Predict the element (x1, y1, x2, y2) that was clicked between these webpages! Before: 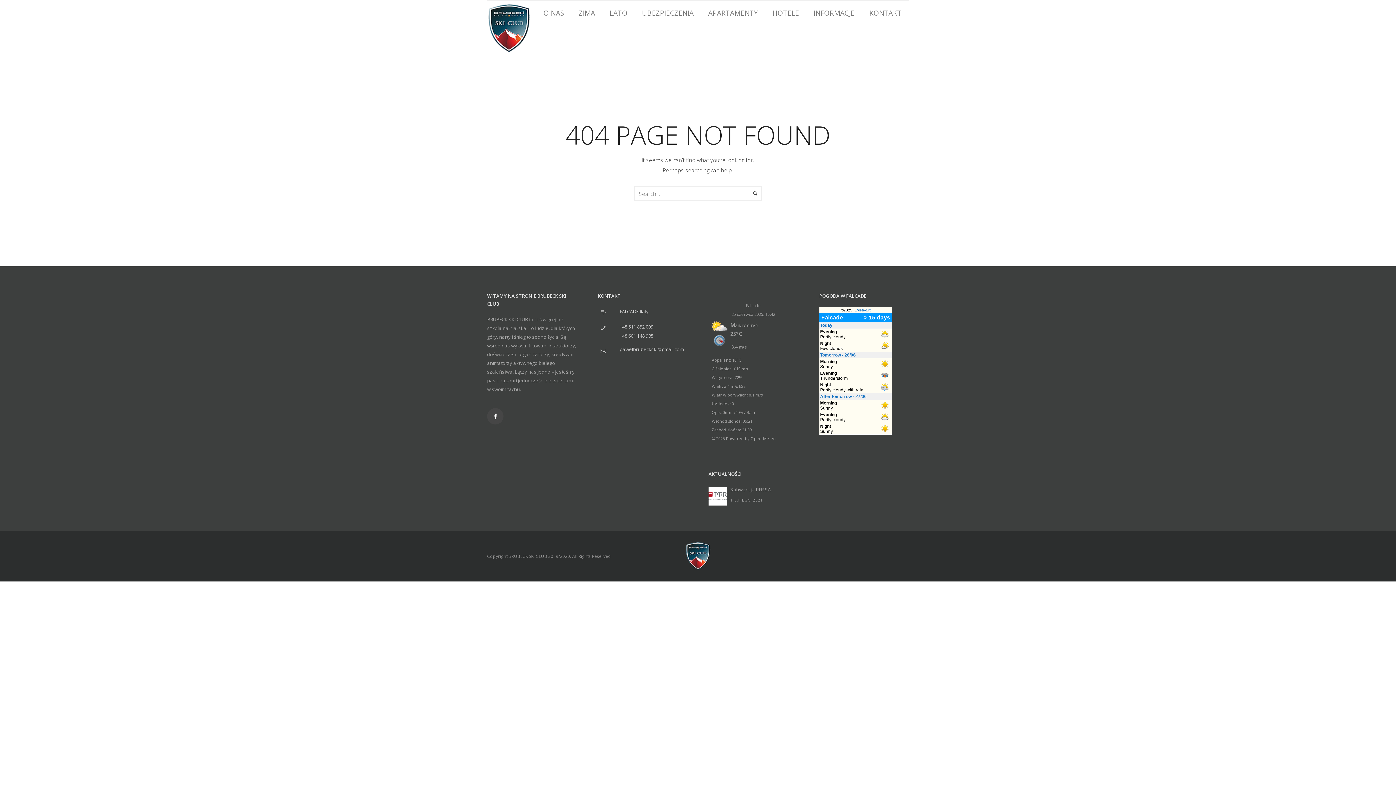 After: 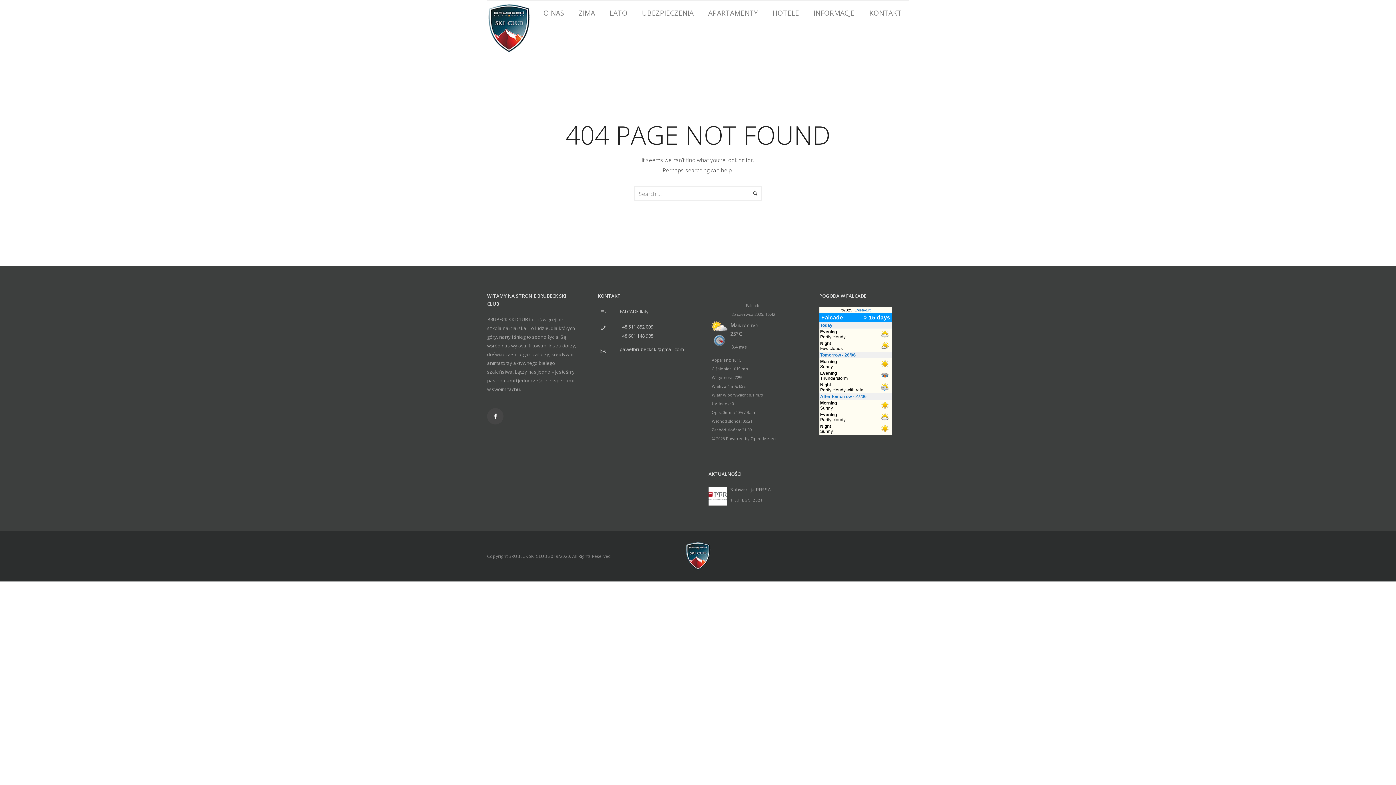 Action: label: icon-social_facebook bbox: (487, 408, 503, 424)